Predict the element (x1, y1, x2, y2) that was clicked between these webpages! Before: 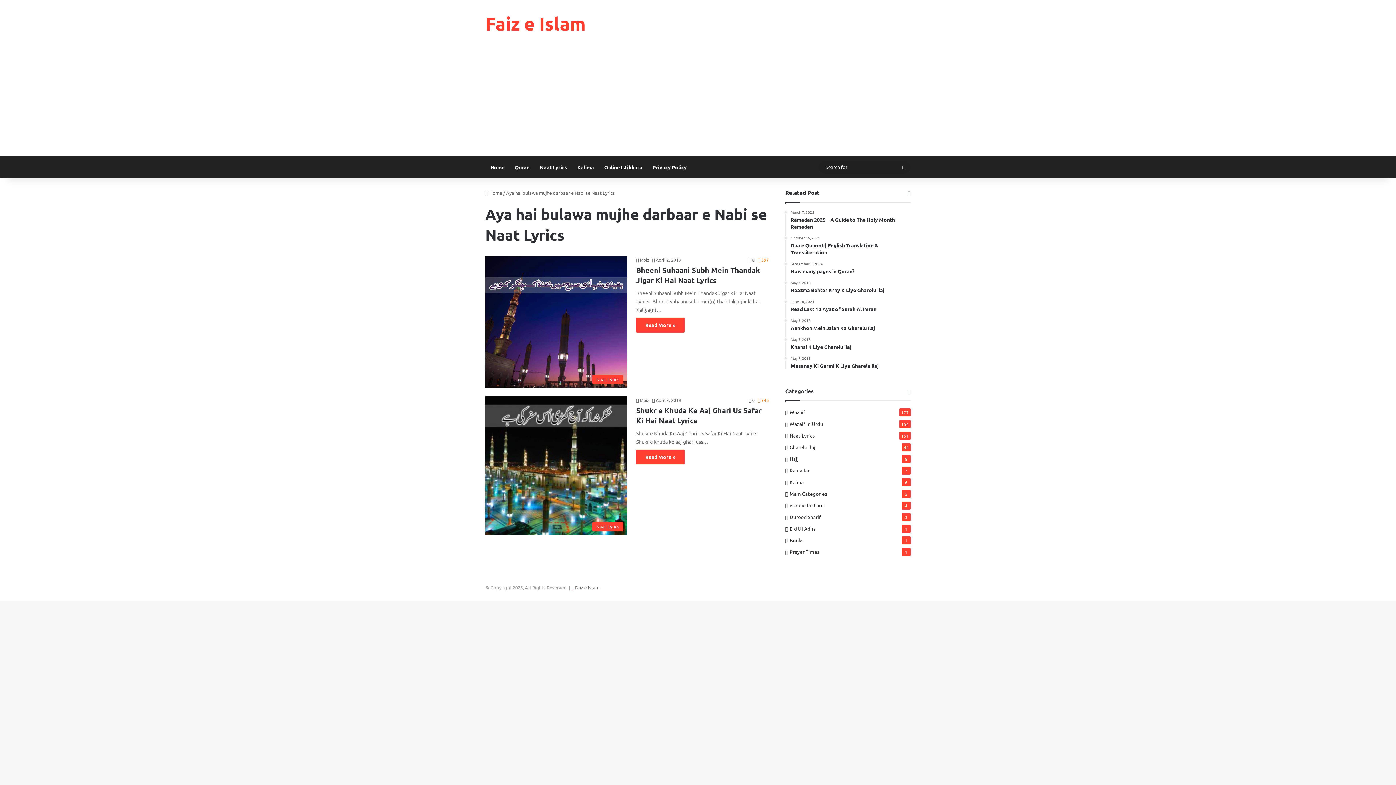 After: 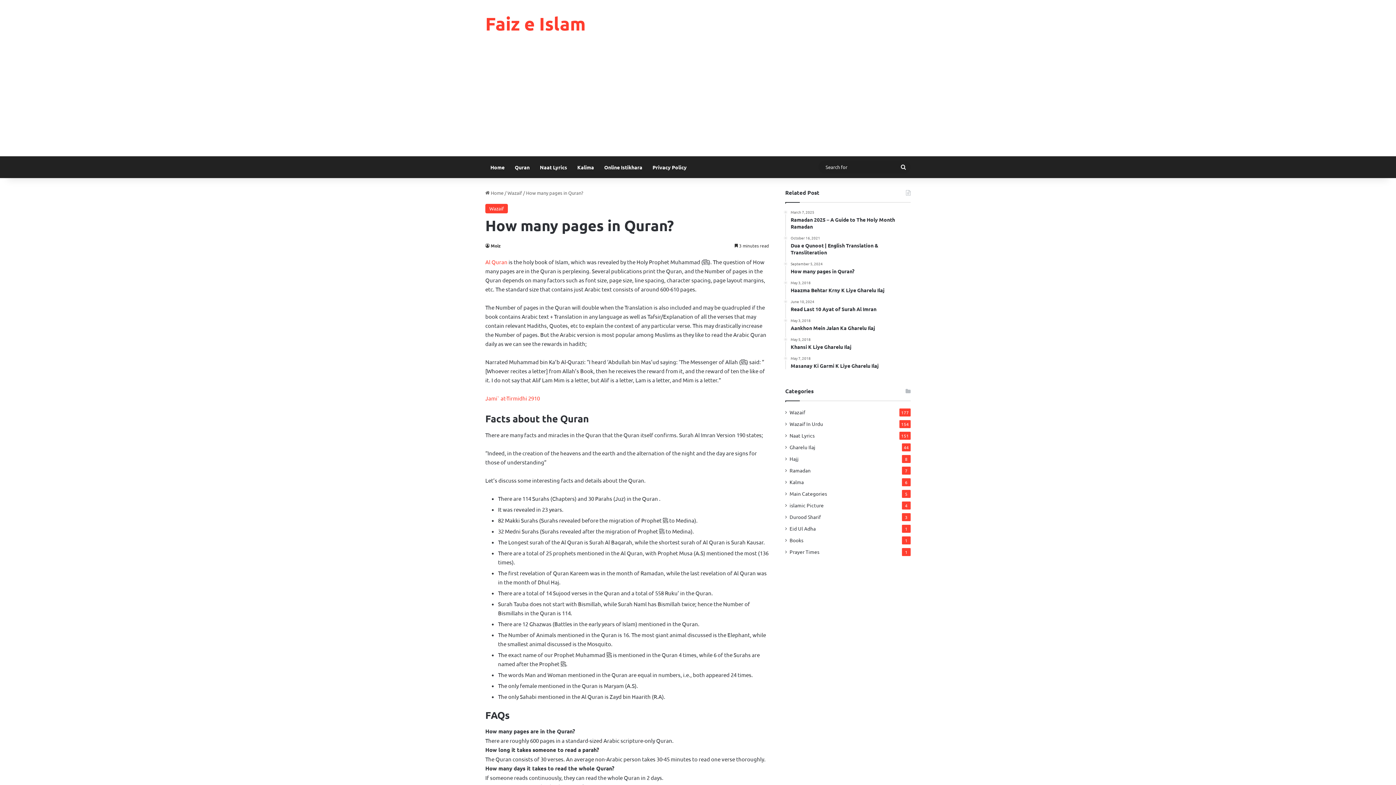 Action: label: September 5, 2024
How many pages in Quran? bbox: (790, 261, 910, 274)